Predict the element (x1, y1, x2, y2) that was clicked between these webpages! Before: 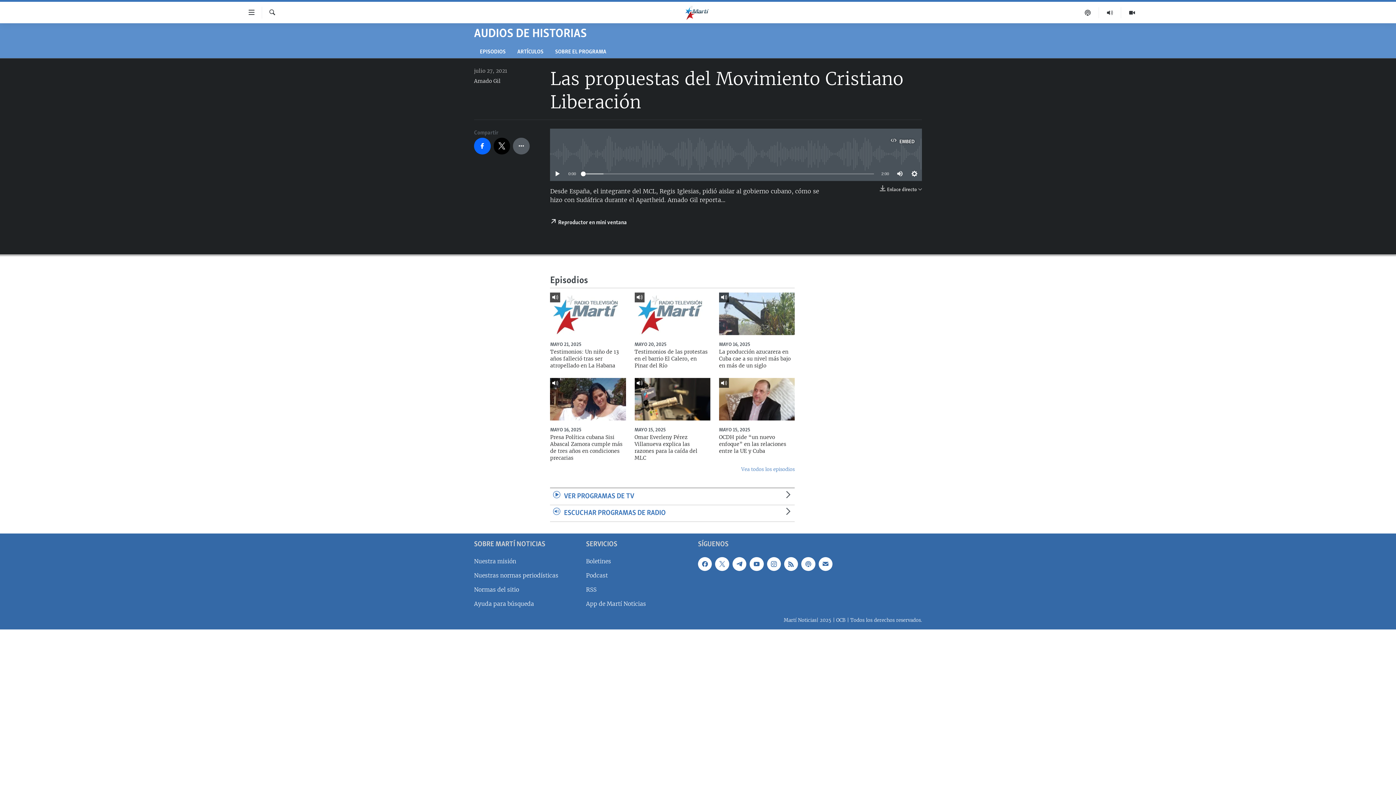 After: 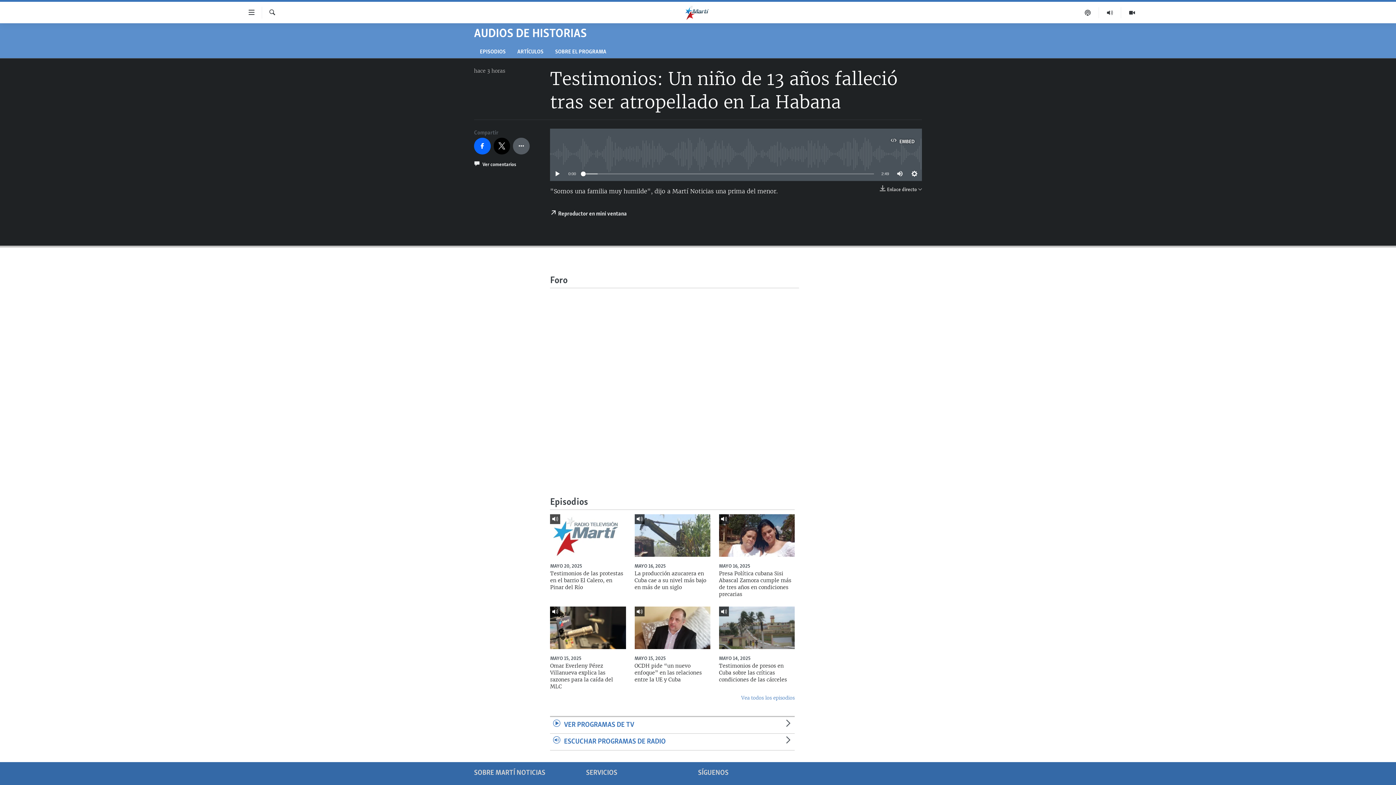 Action: bbox: (550, 292, 626, 335)